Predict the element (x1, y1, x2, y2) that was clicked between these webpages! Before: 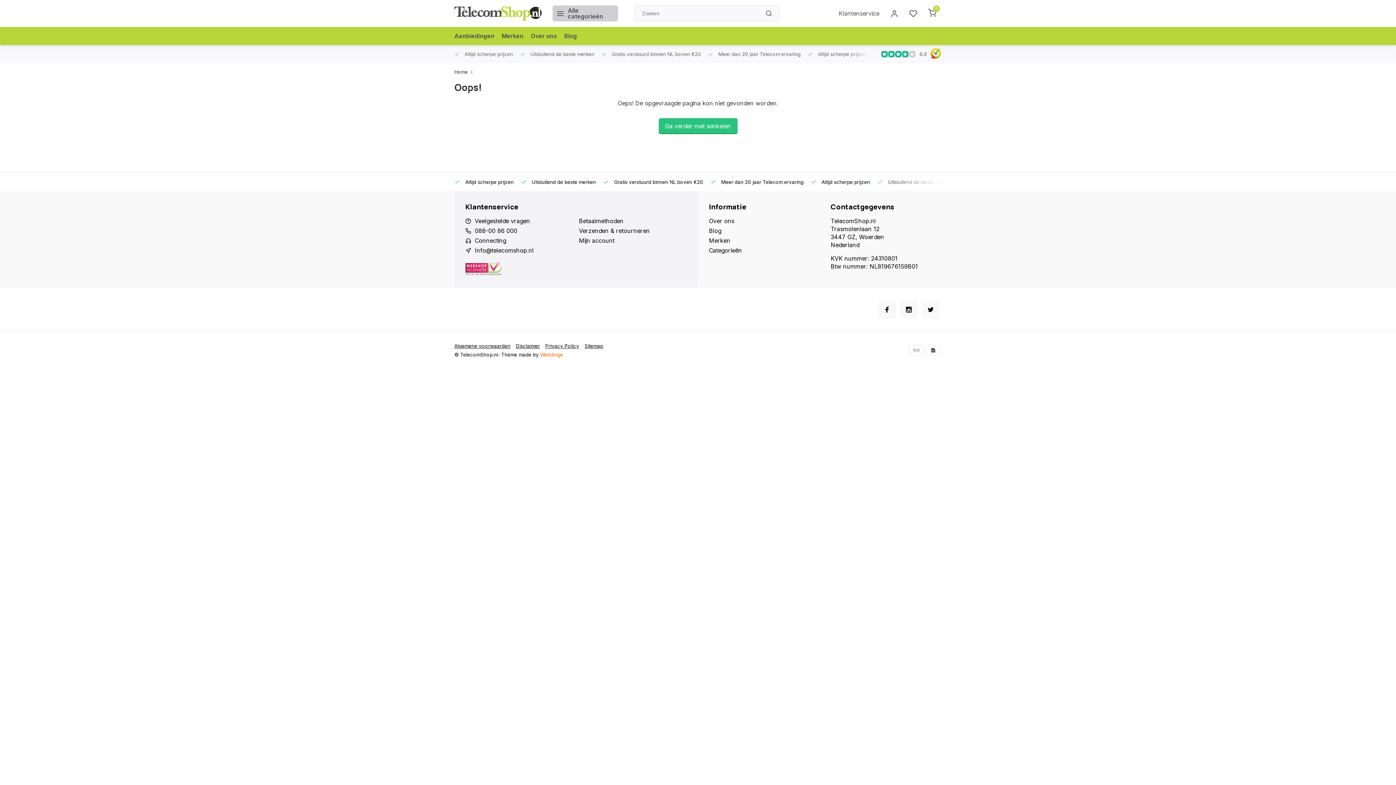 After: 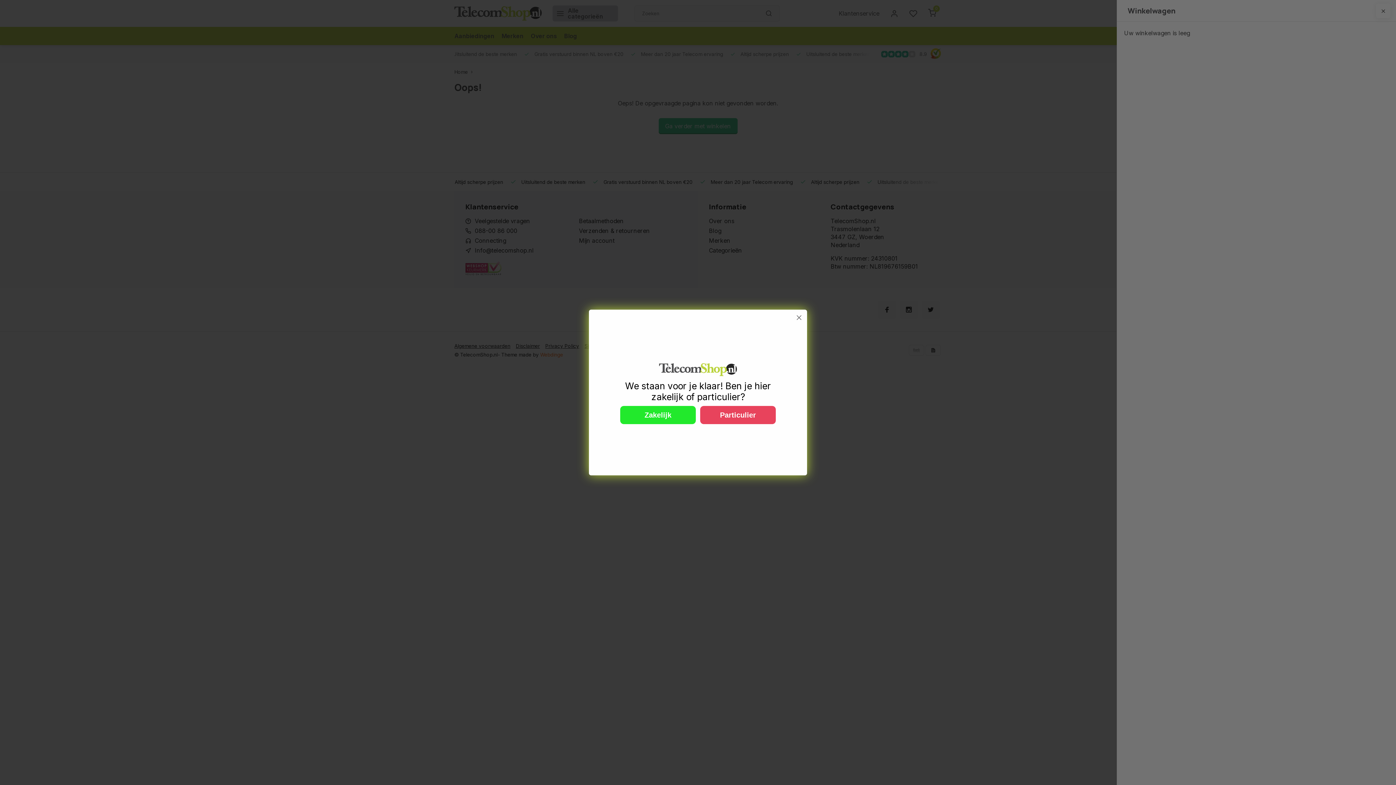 Action: label: 0 bbox: (922, 5, 941, 21)